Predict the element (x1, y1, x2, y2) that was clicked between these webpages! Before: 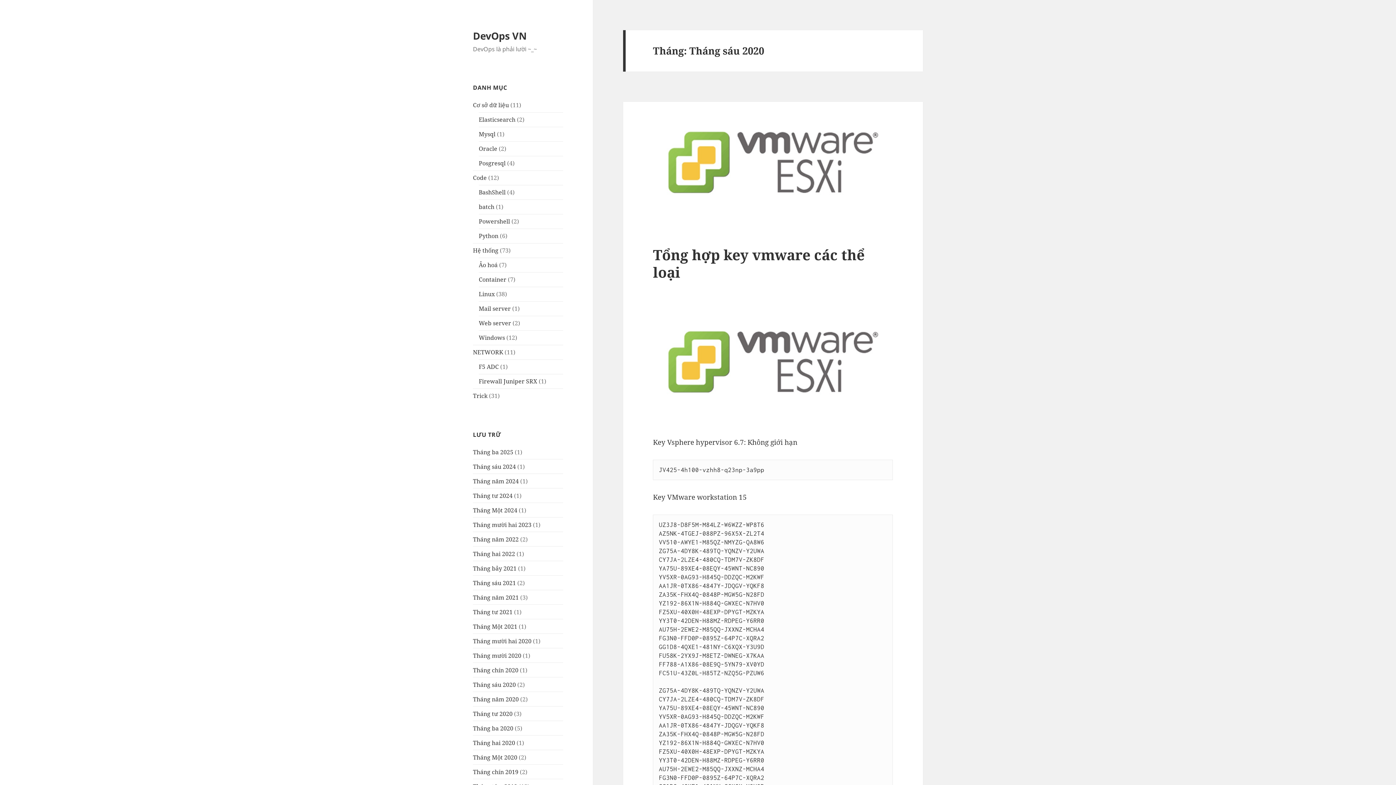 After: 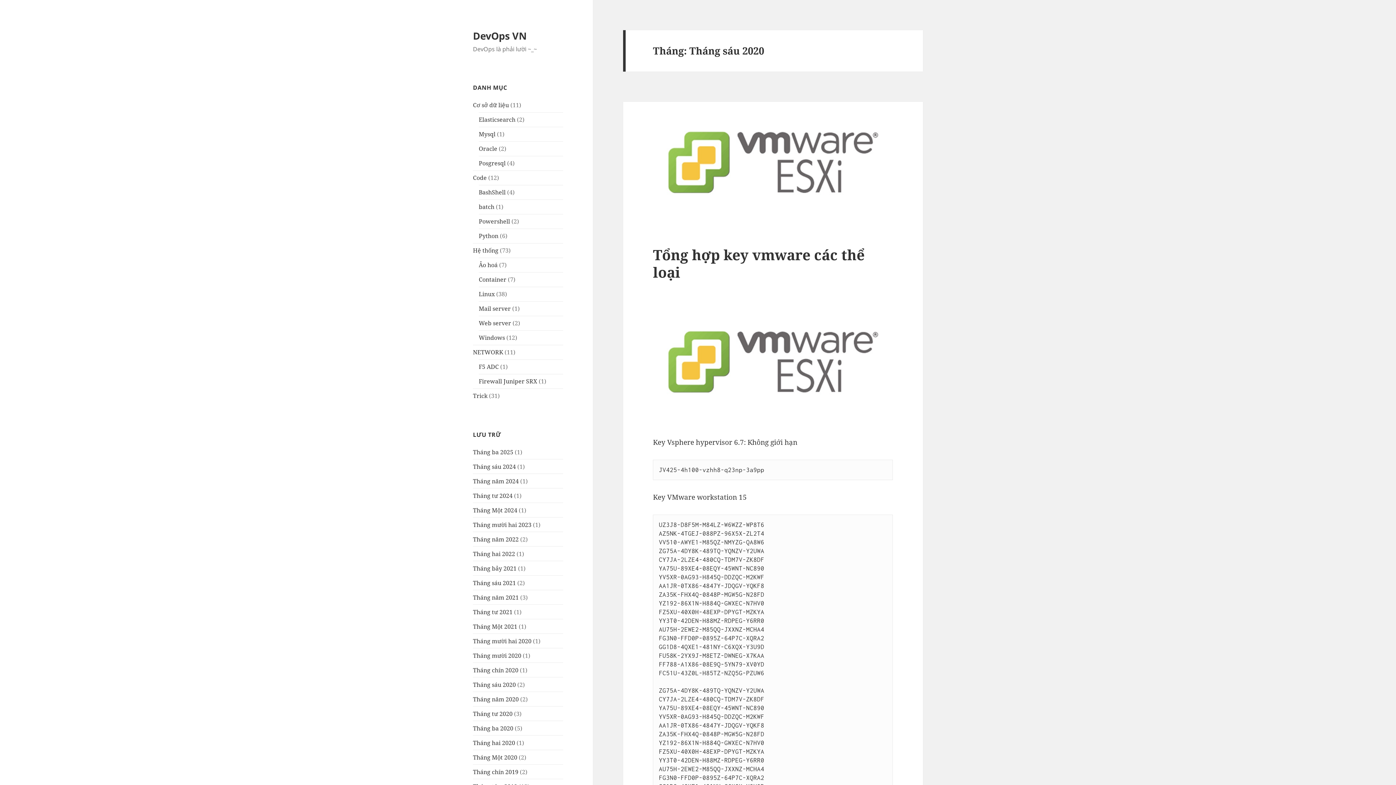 Action: bbox: (473, 680, 516, 688) label: Tháng sáu 2020